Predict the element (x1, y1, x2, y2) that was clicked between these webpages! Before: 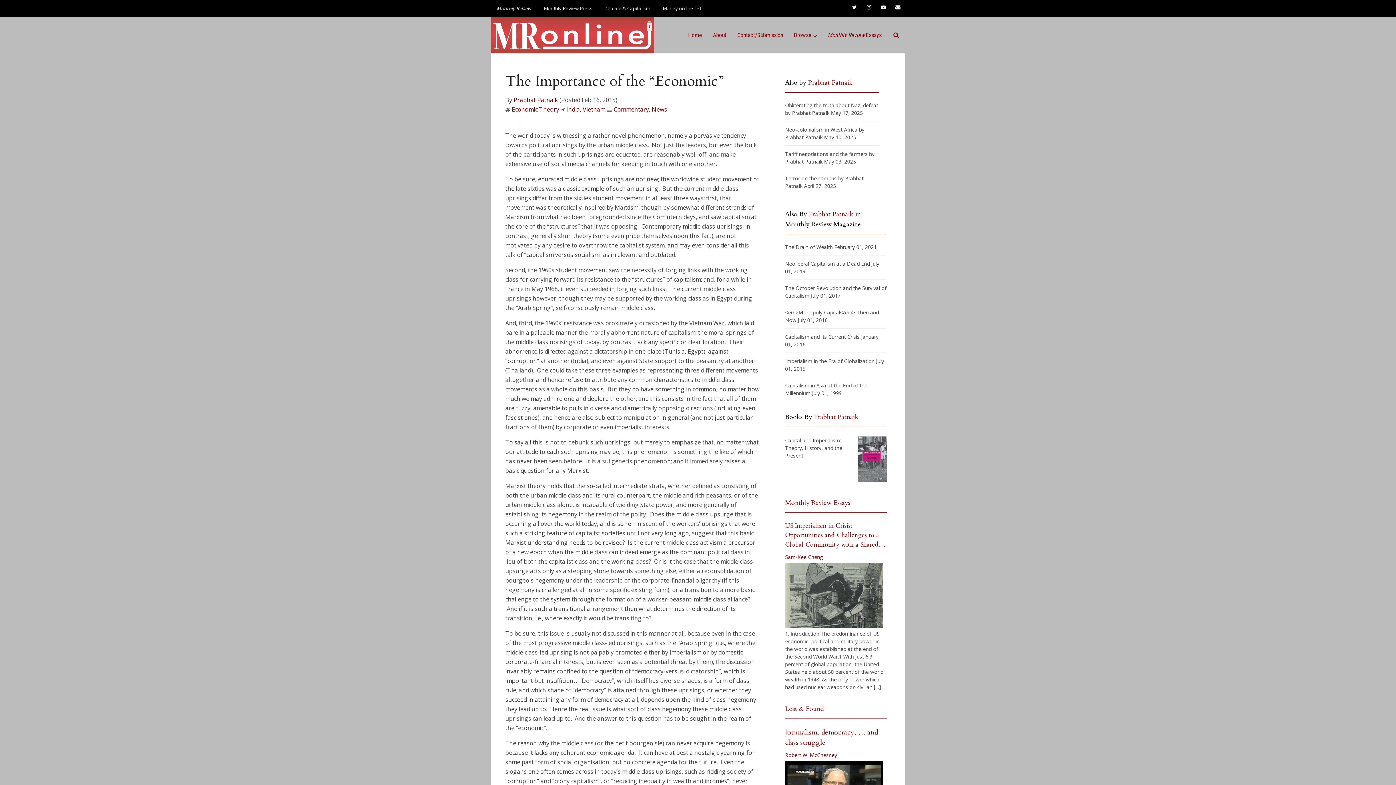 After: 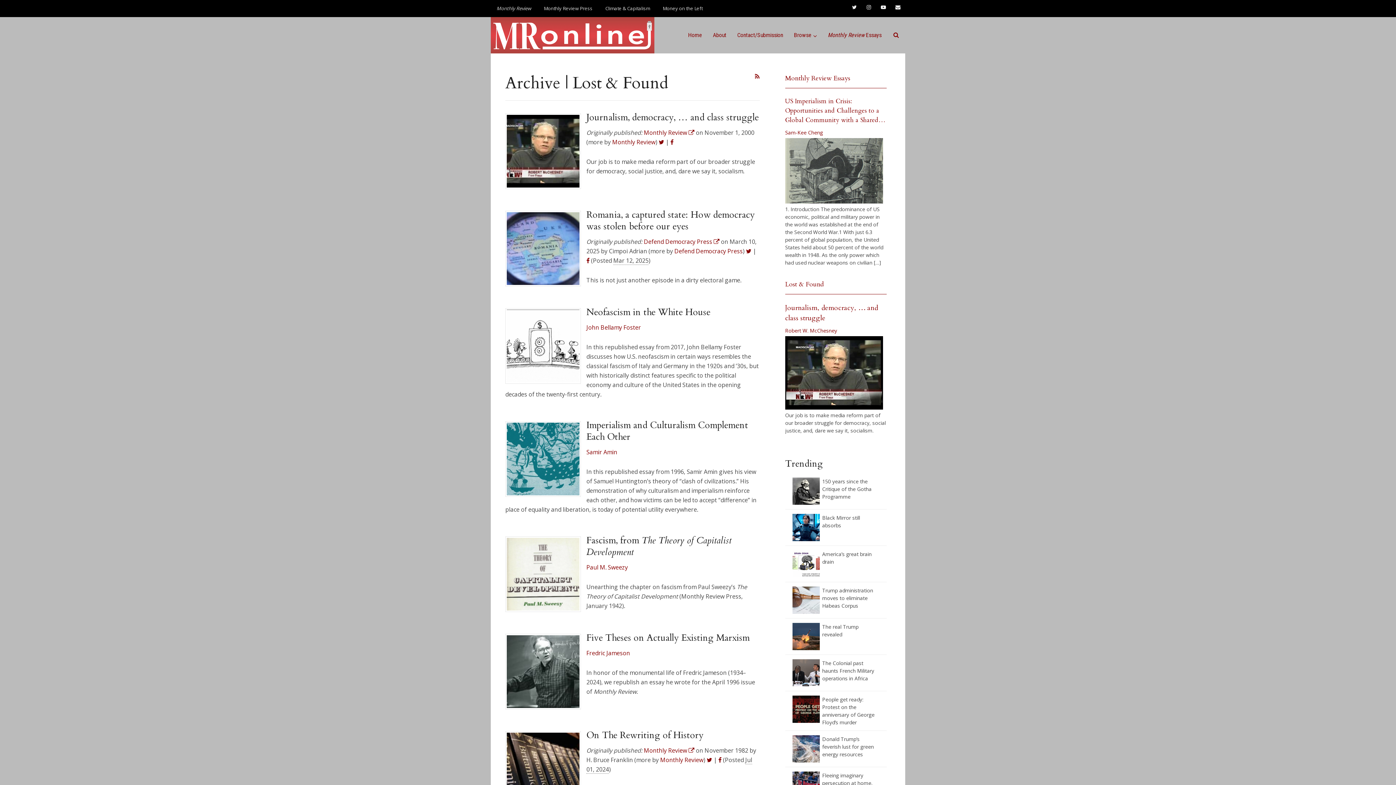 Action: label: Lost & Found bbox: (785, 704, 824, 713)